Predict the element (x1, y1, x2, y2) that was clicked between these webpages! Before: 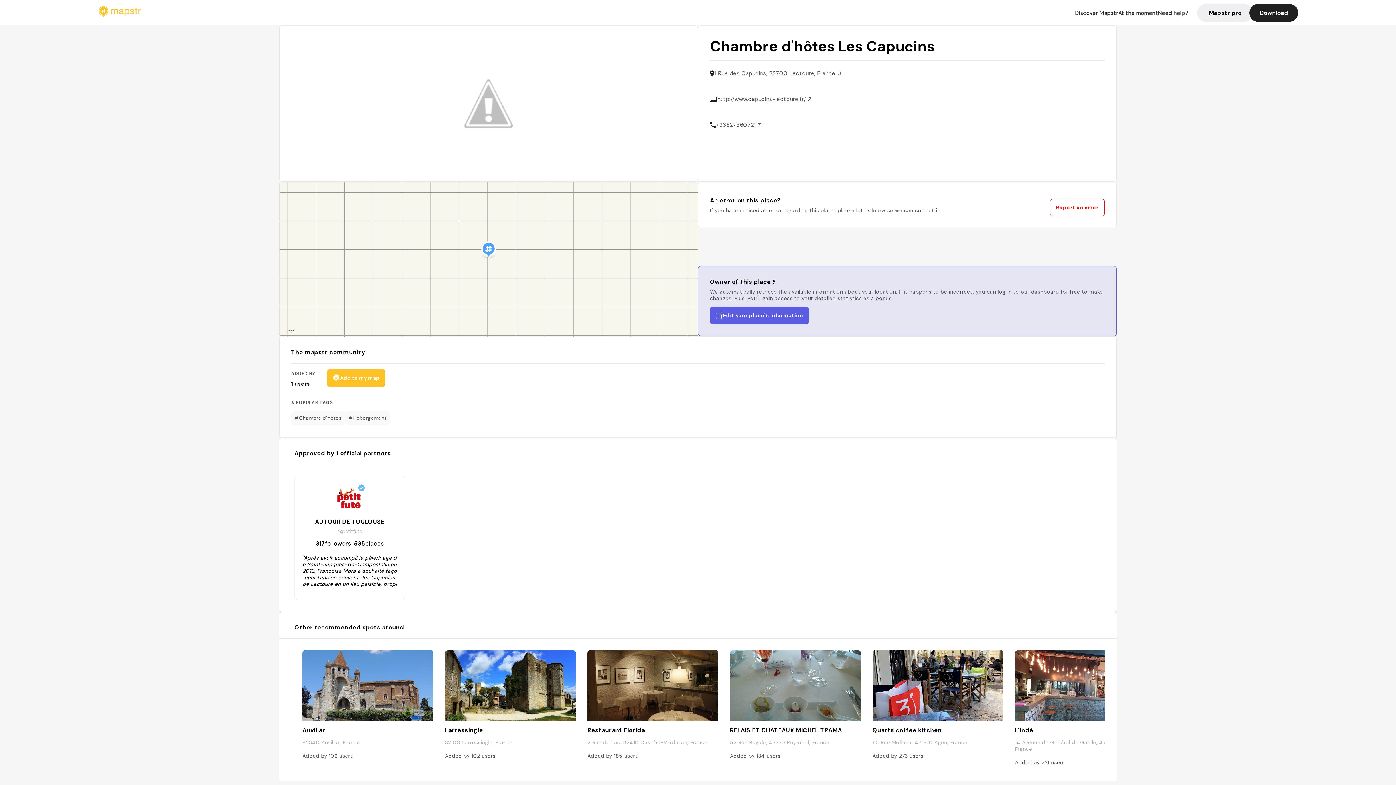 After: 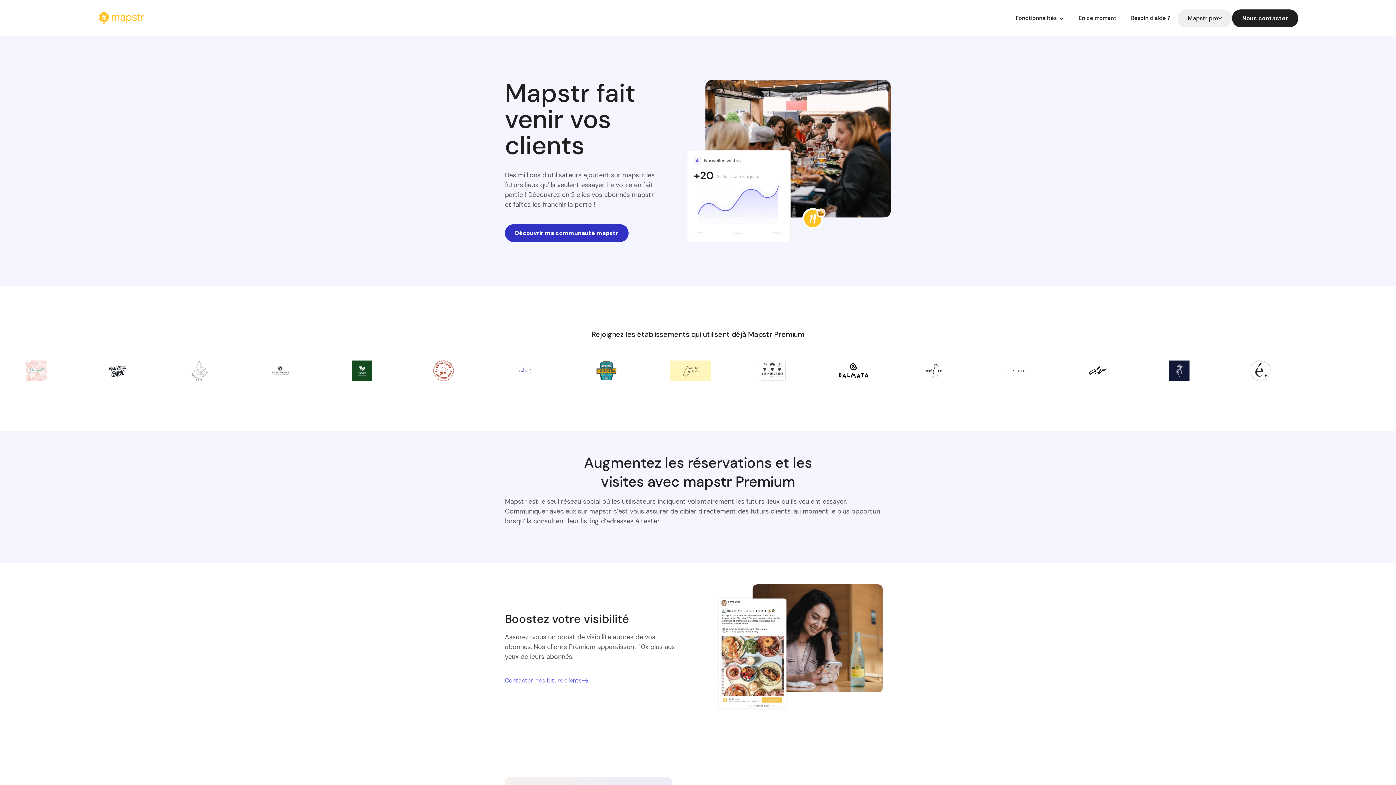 Action: label: Mapstr pro bbox: (1197, 3, 1253, 21)